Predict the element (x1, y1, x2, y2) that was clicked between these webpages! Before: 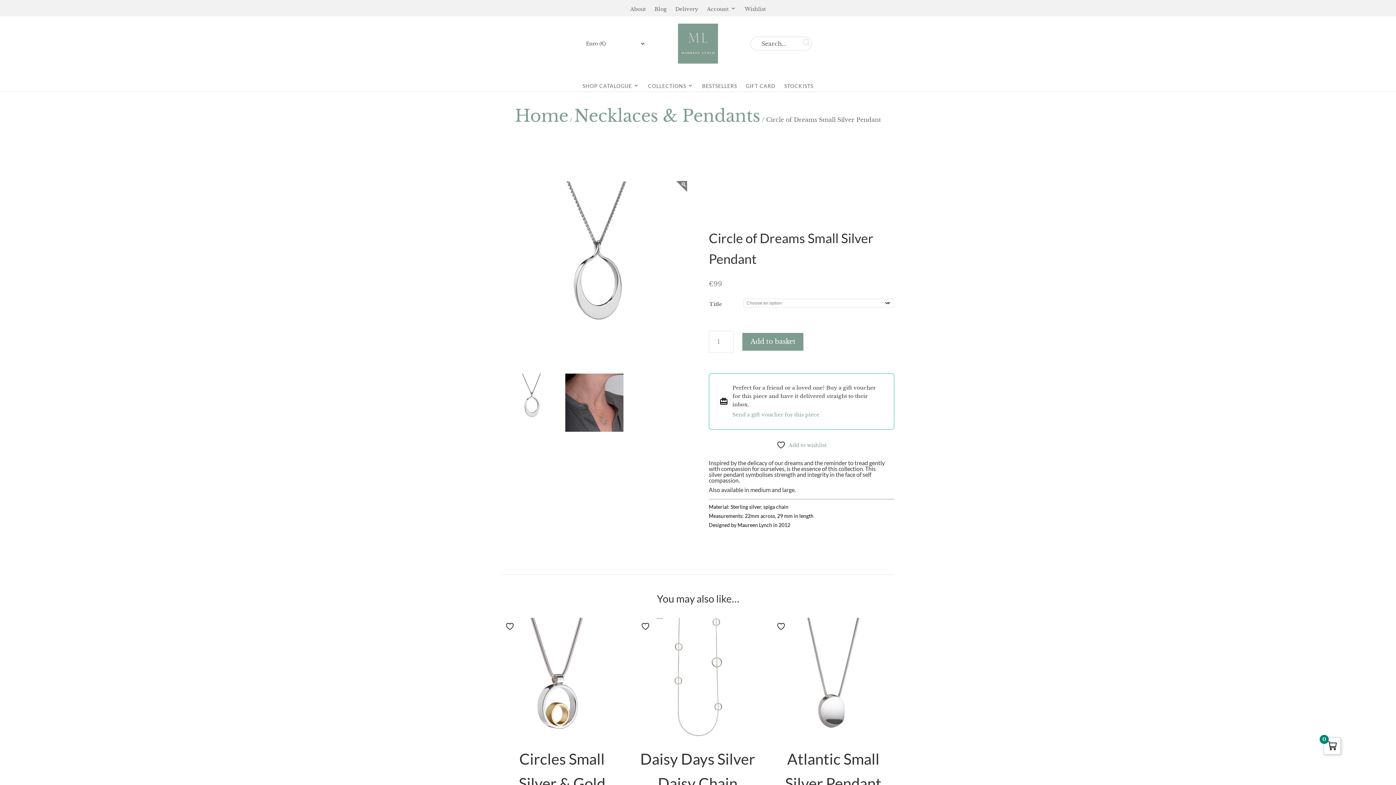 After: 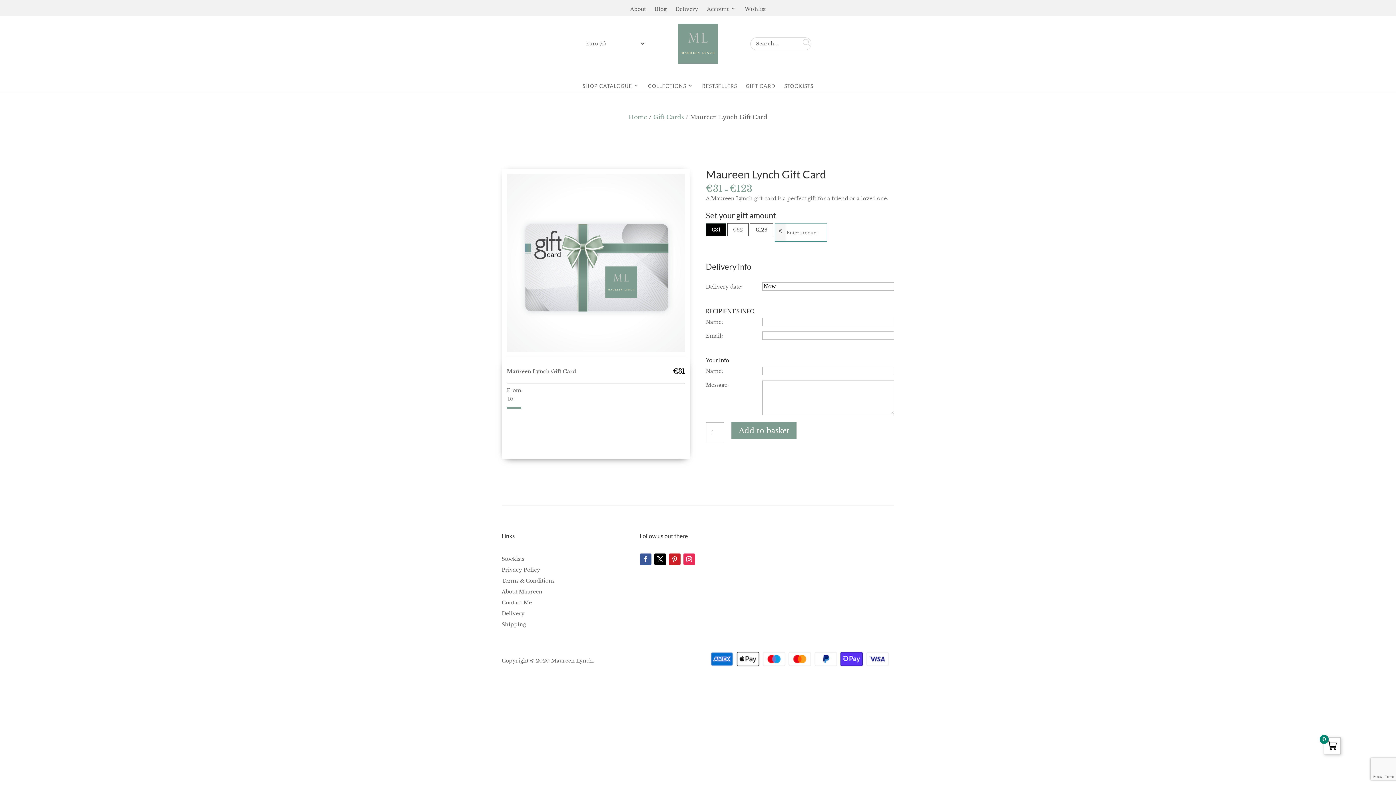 Action: bbox: (746, 73, 775, 91) label: GIFT CARD